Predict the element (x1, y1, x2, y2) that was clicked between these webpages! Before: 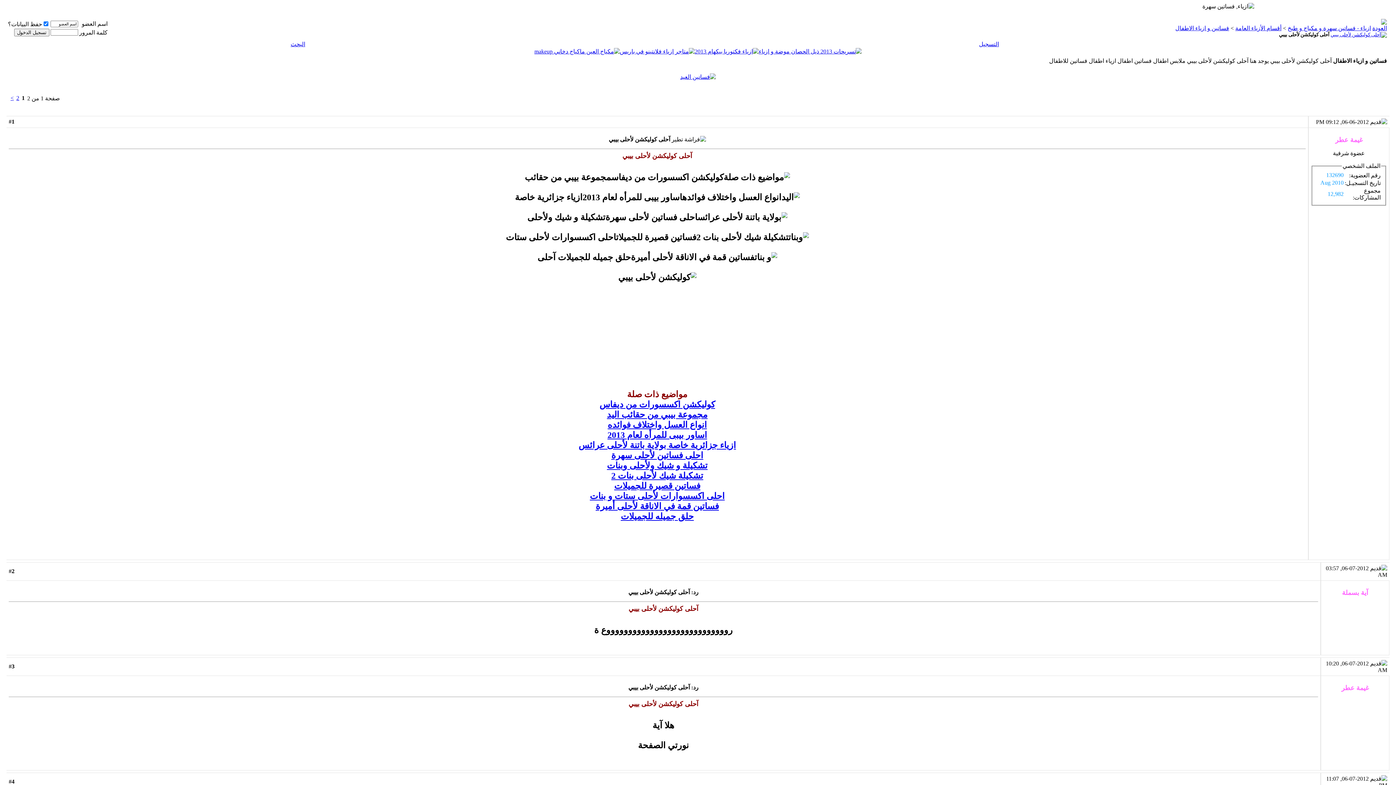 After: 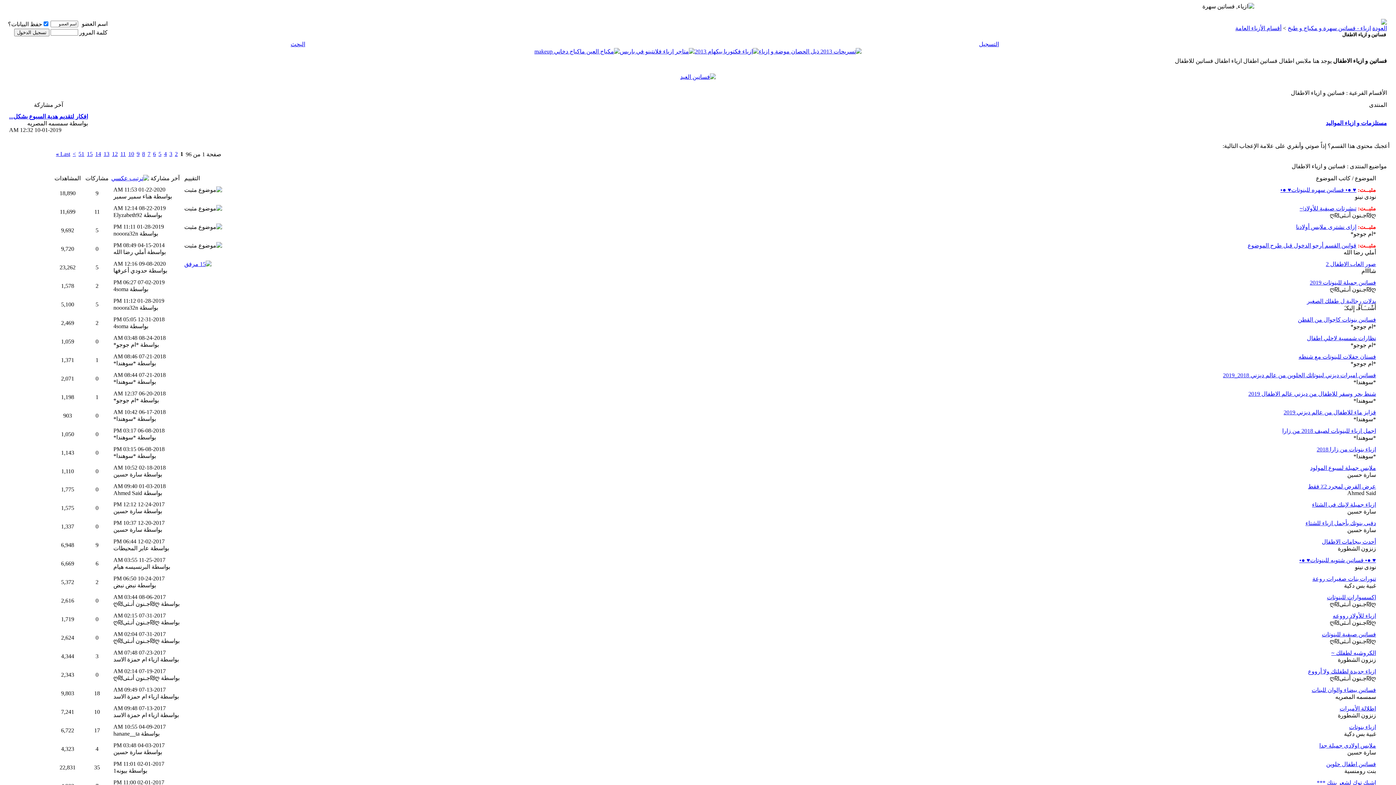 Action: label: فساتين و ازياء الاطفال bbox: (1175, 25, 1229, 31)